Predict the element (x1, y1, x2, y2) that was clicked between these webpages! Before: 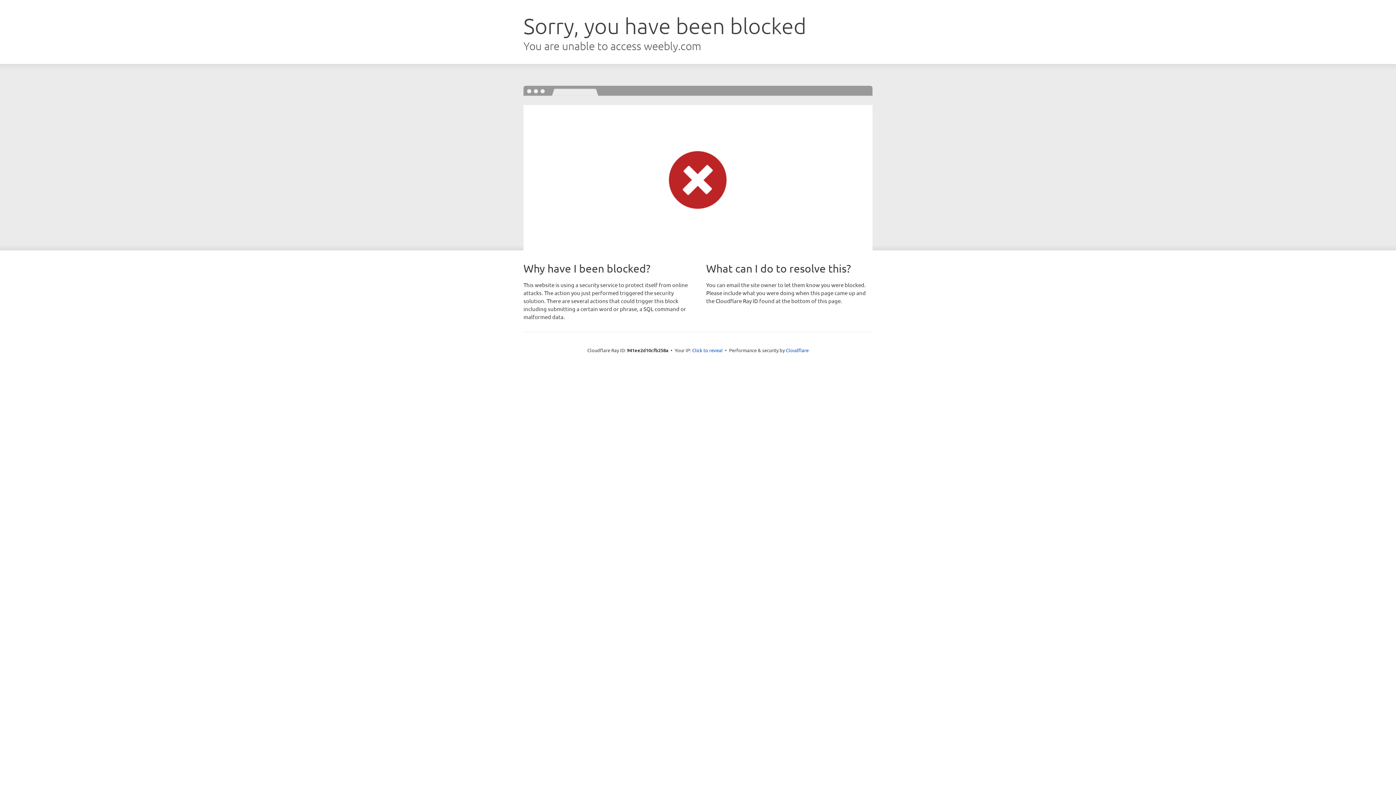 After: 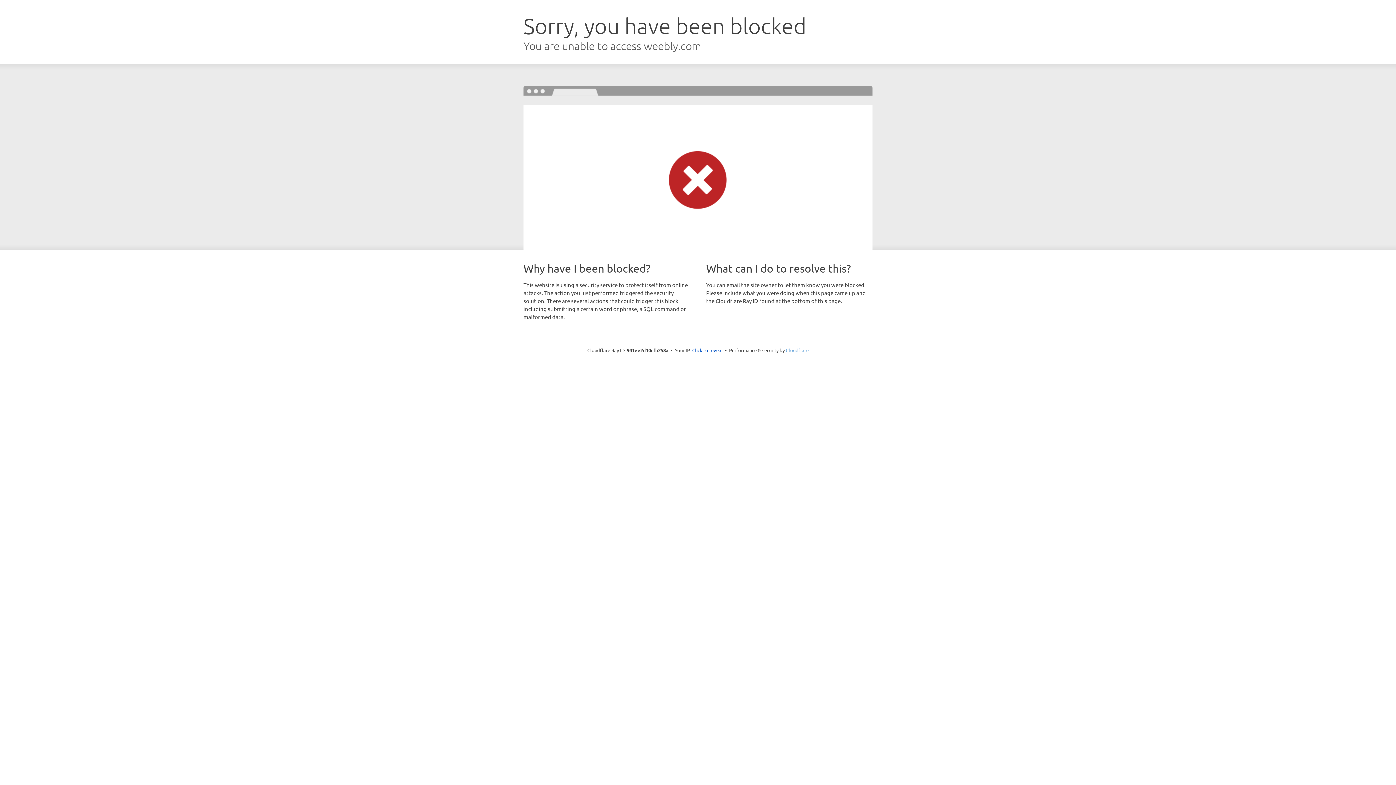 Action: label: Cloudflare bbox: (786, 347, 808, 353)